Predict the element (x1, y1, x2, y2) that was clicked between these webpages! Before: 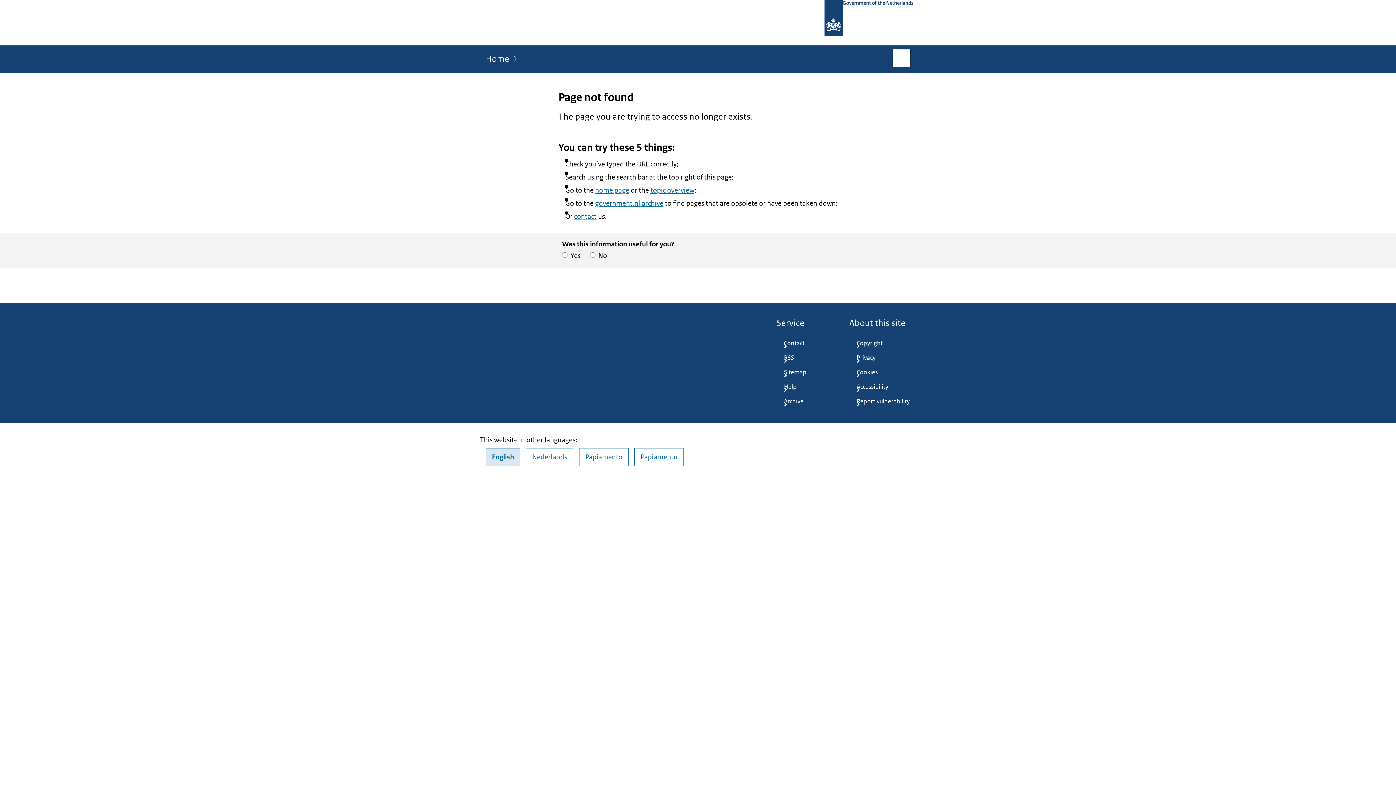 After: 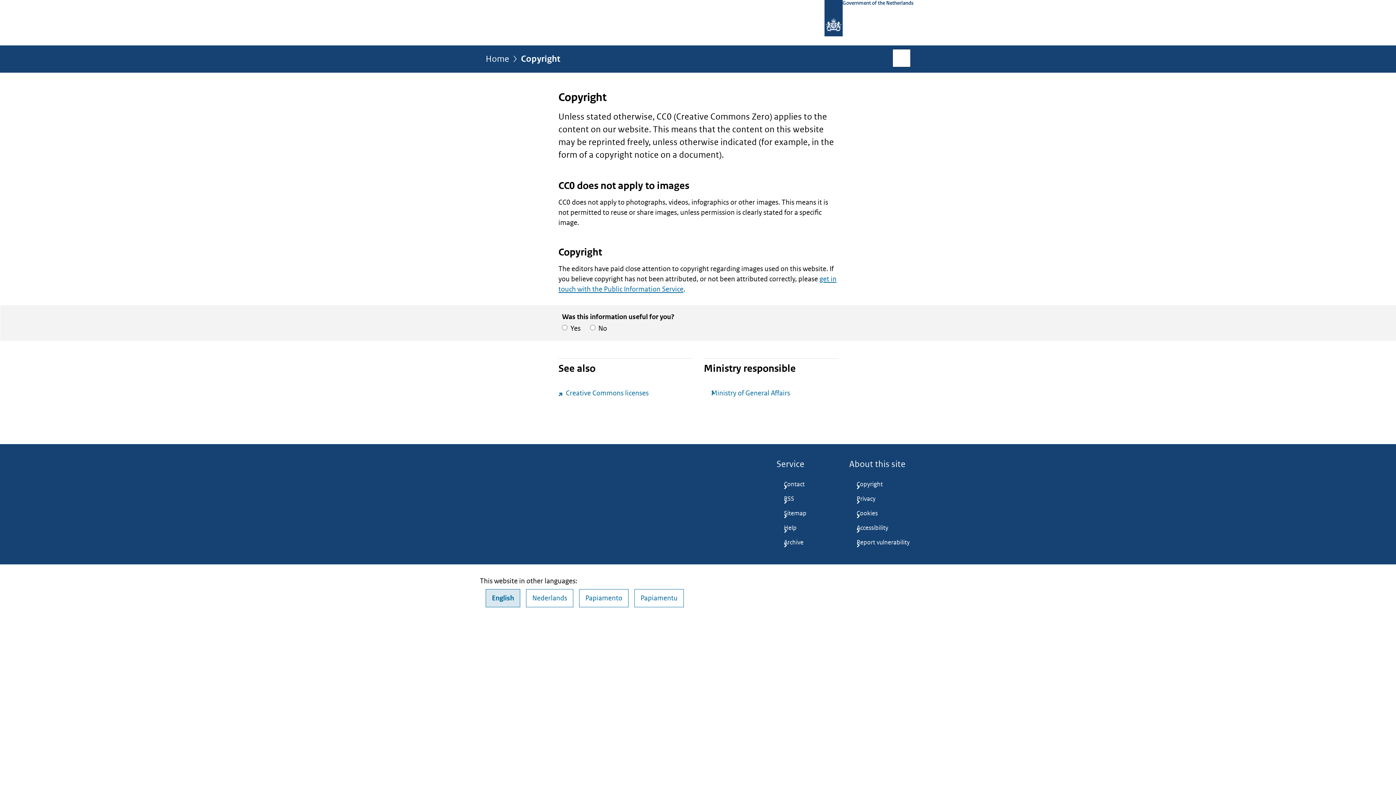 Action: label: Copyright bbox: (849, 336, 910, 351)